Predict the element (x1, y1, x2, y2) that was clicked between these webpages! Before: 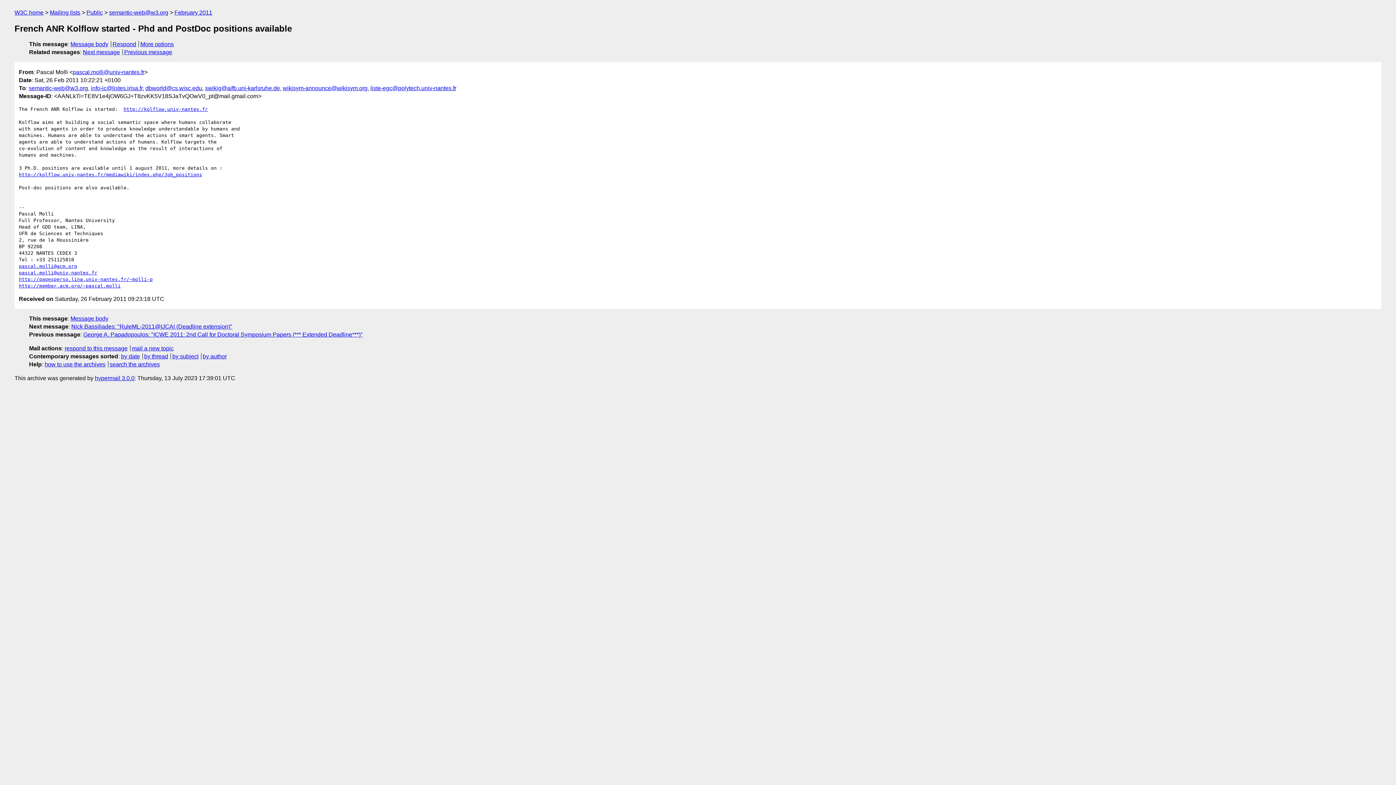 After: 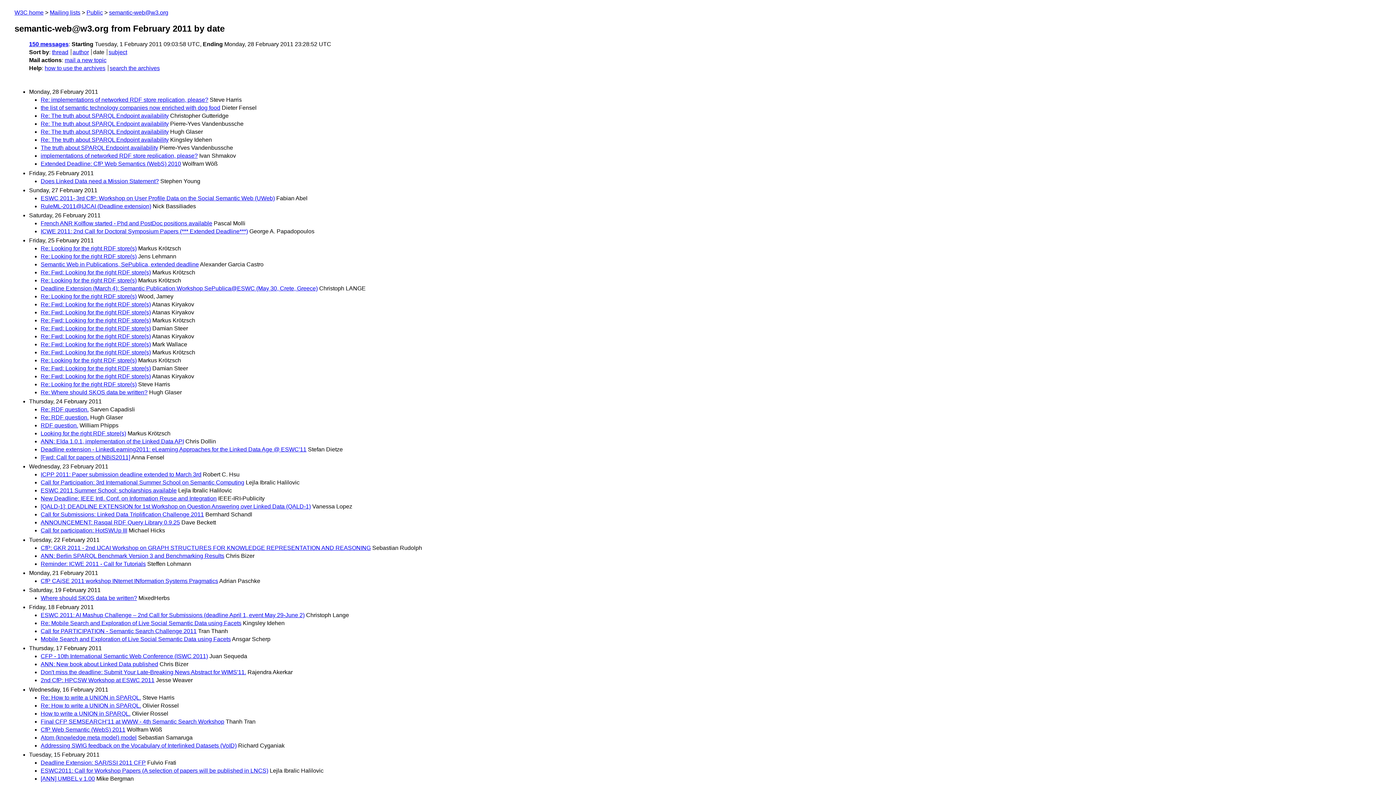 Action: label: February 2011 bbox: (174, 9, 212, 15)